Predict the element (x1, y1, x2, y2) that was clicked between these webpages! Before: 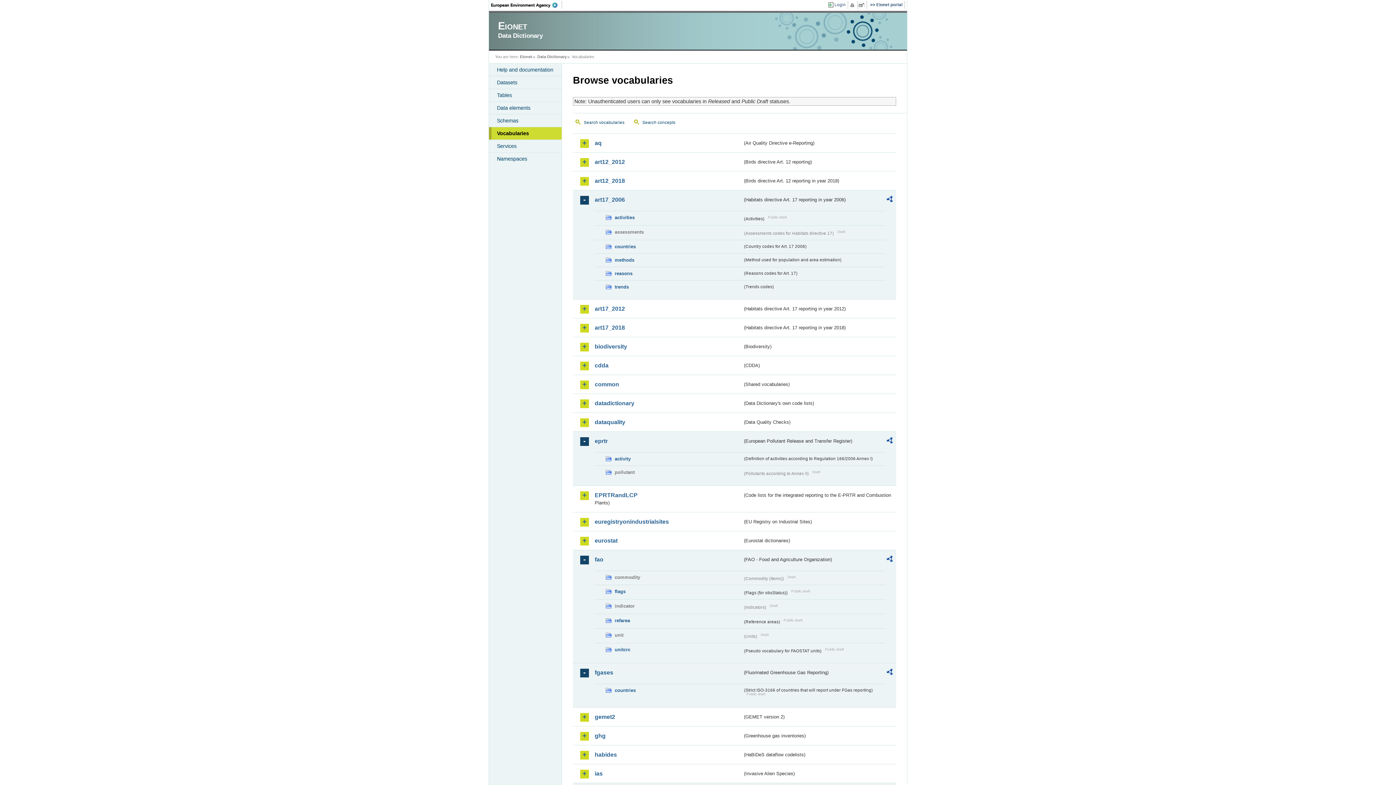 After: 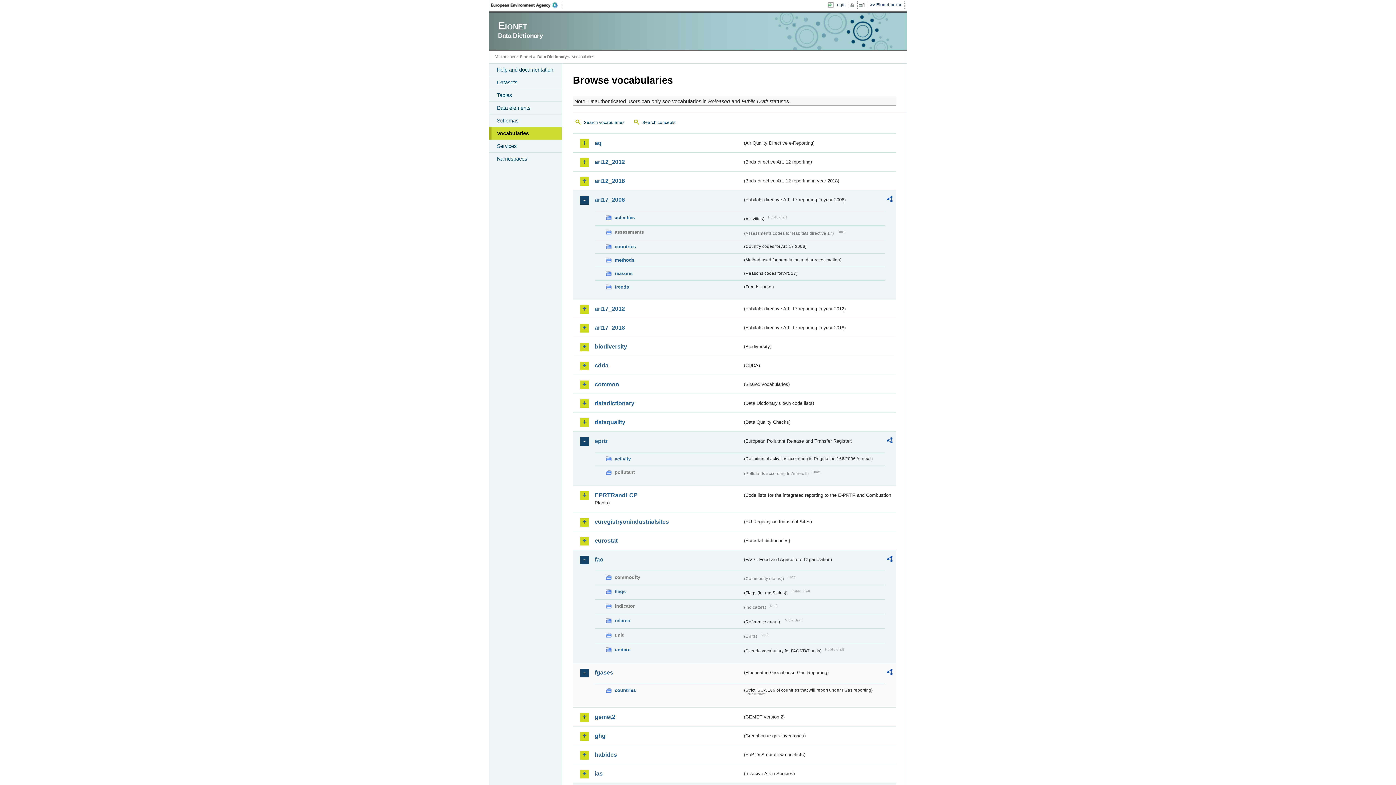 Action: bbox: (886, 668, 892, 677)